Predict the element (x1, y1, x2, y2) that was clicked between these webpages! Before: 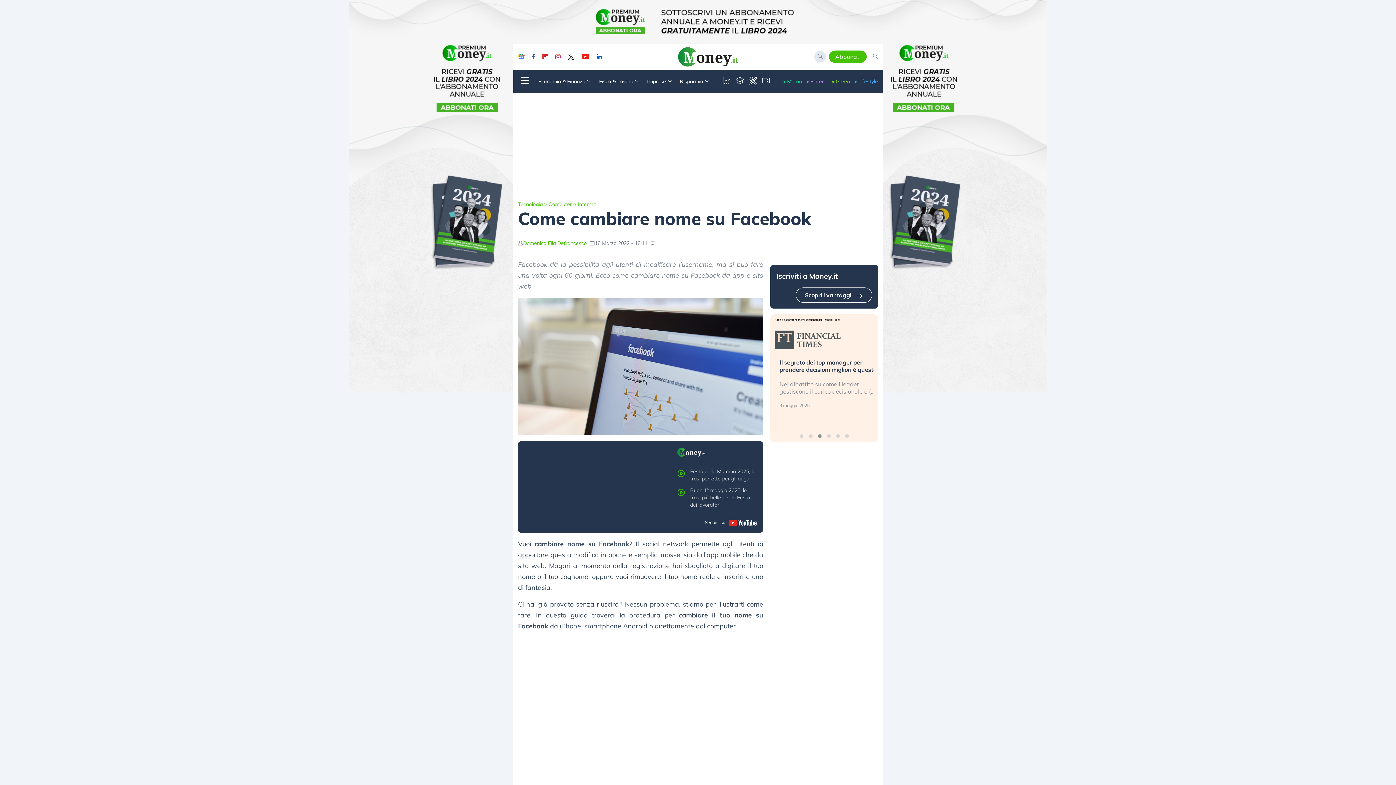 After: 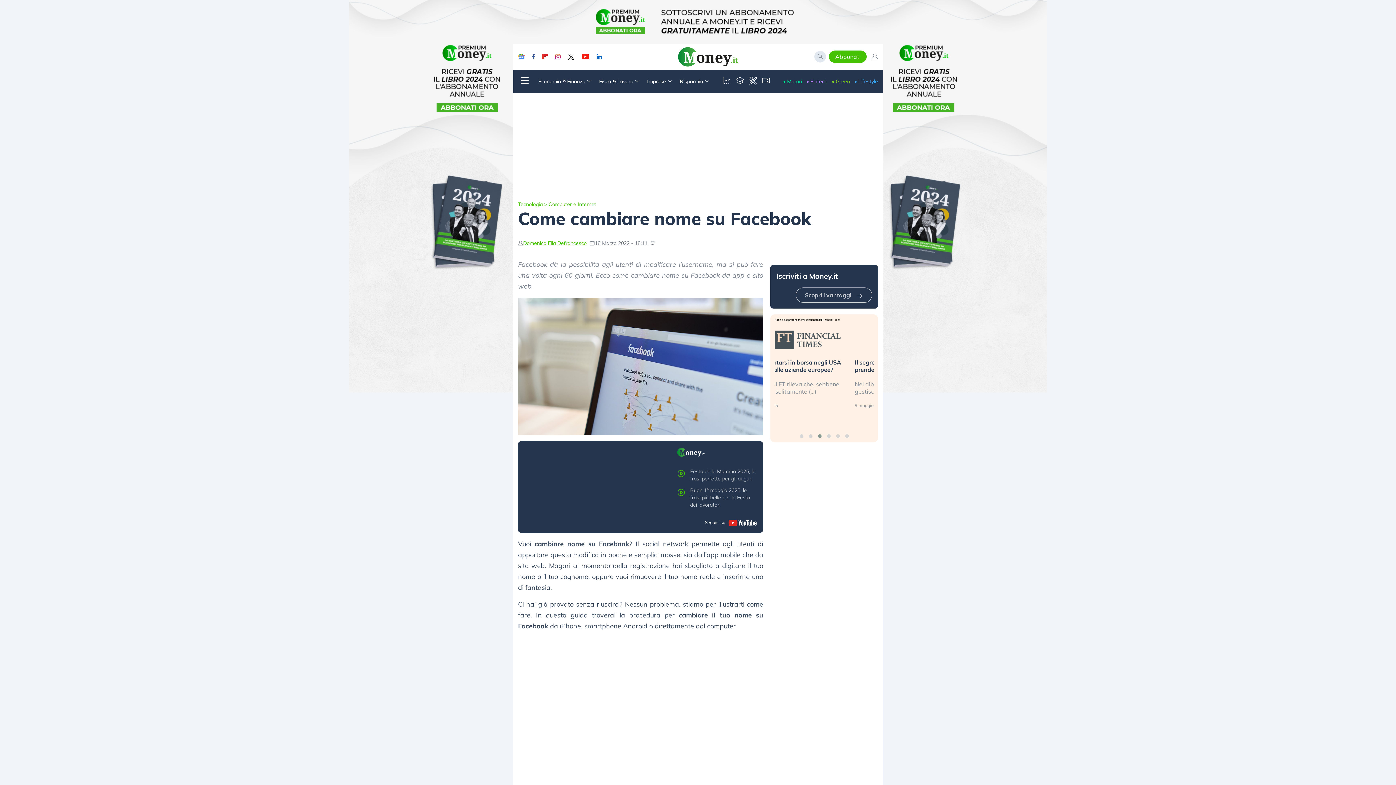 Action: bbox: (796, 291, 872, 298) label: Scopri i vantaggi